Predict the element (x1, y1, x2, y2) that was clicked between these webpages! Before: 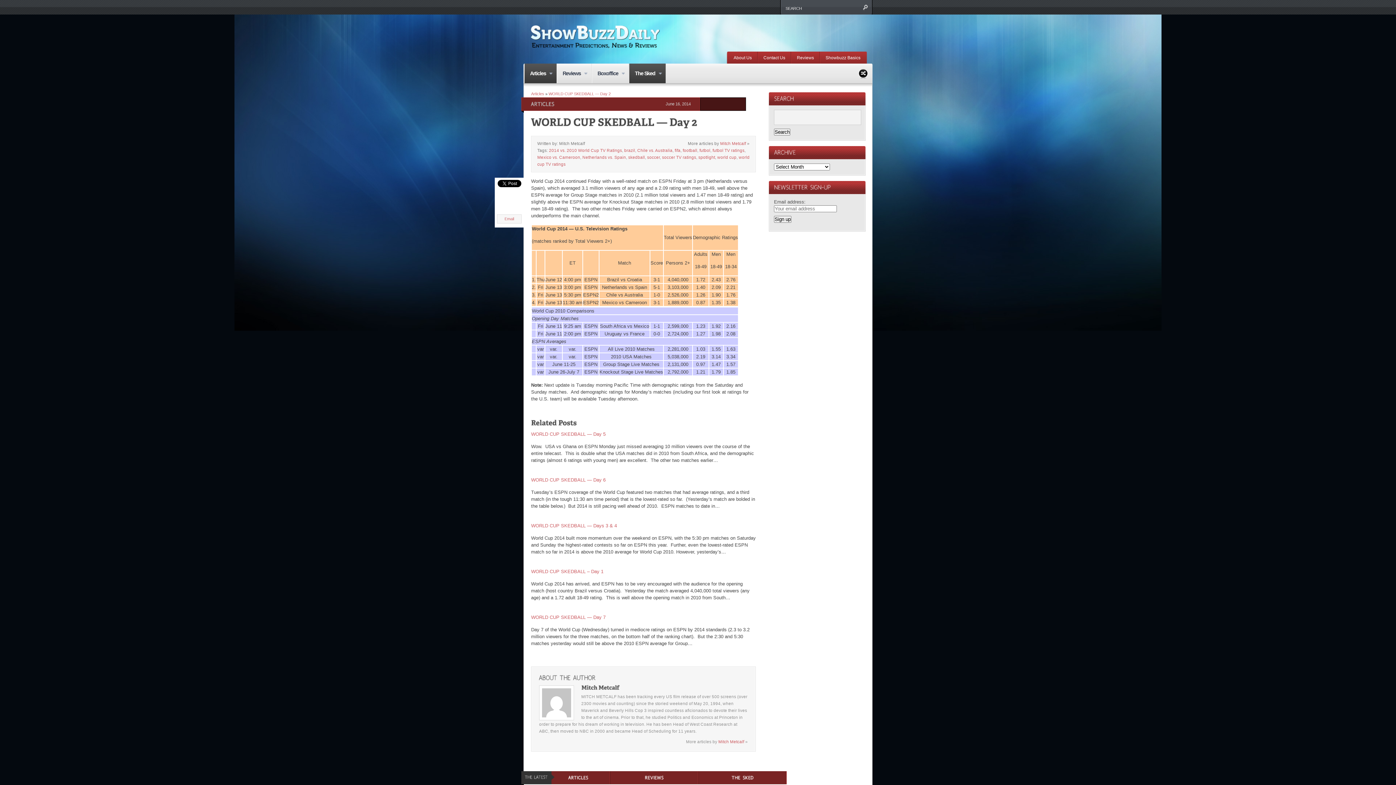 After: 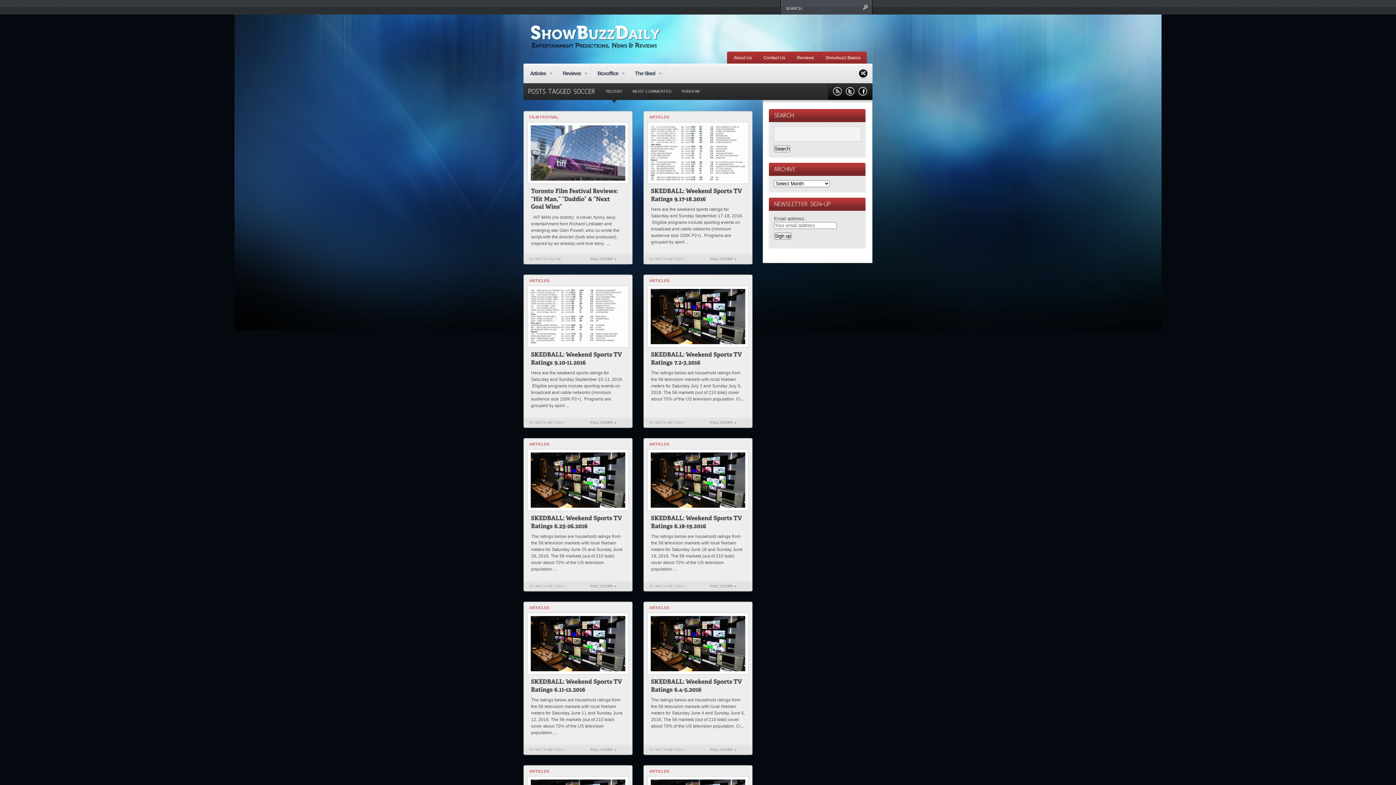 Action: bbox: (647, 155, 660, 159) label: soccer